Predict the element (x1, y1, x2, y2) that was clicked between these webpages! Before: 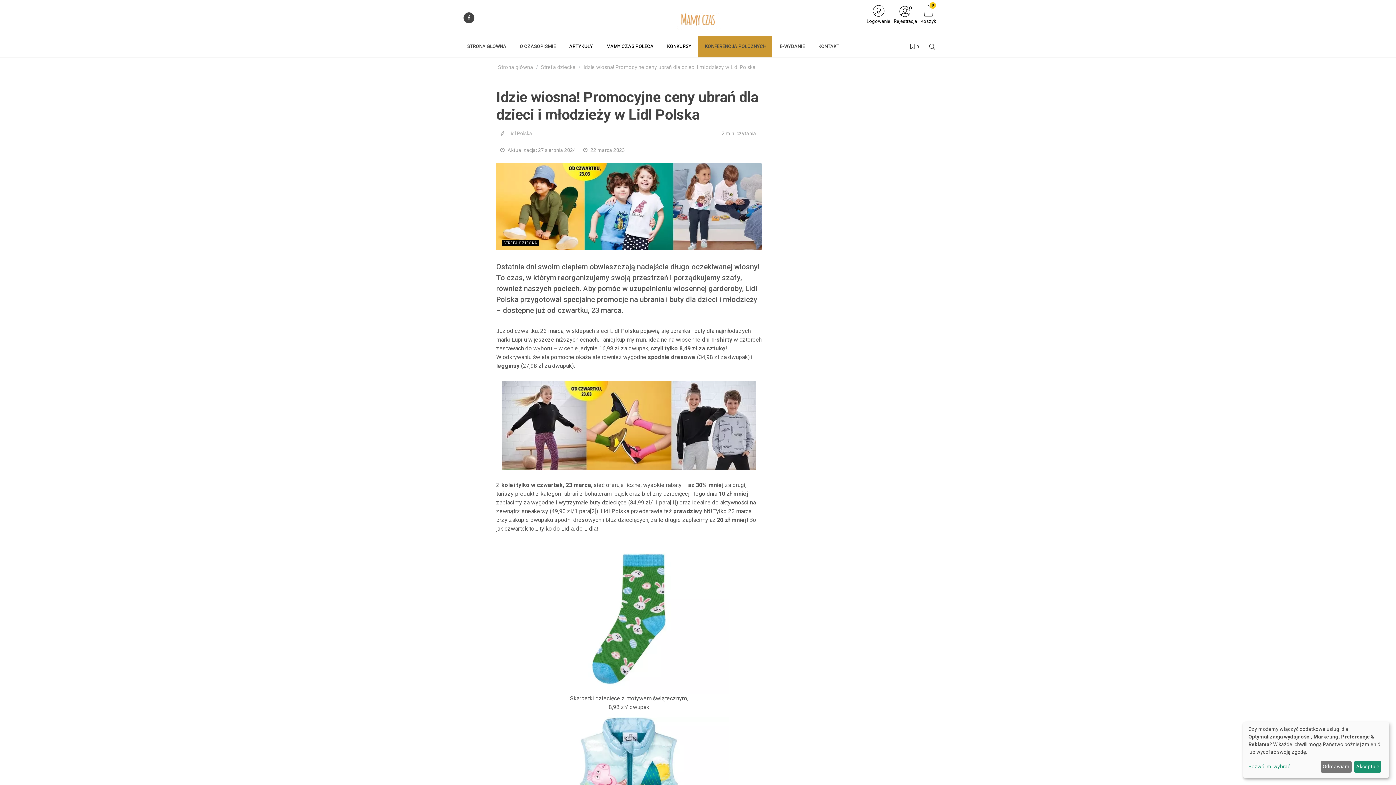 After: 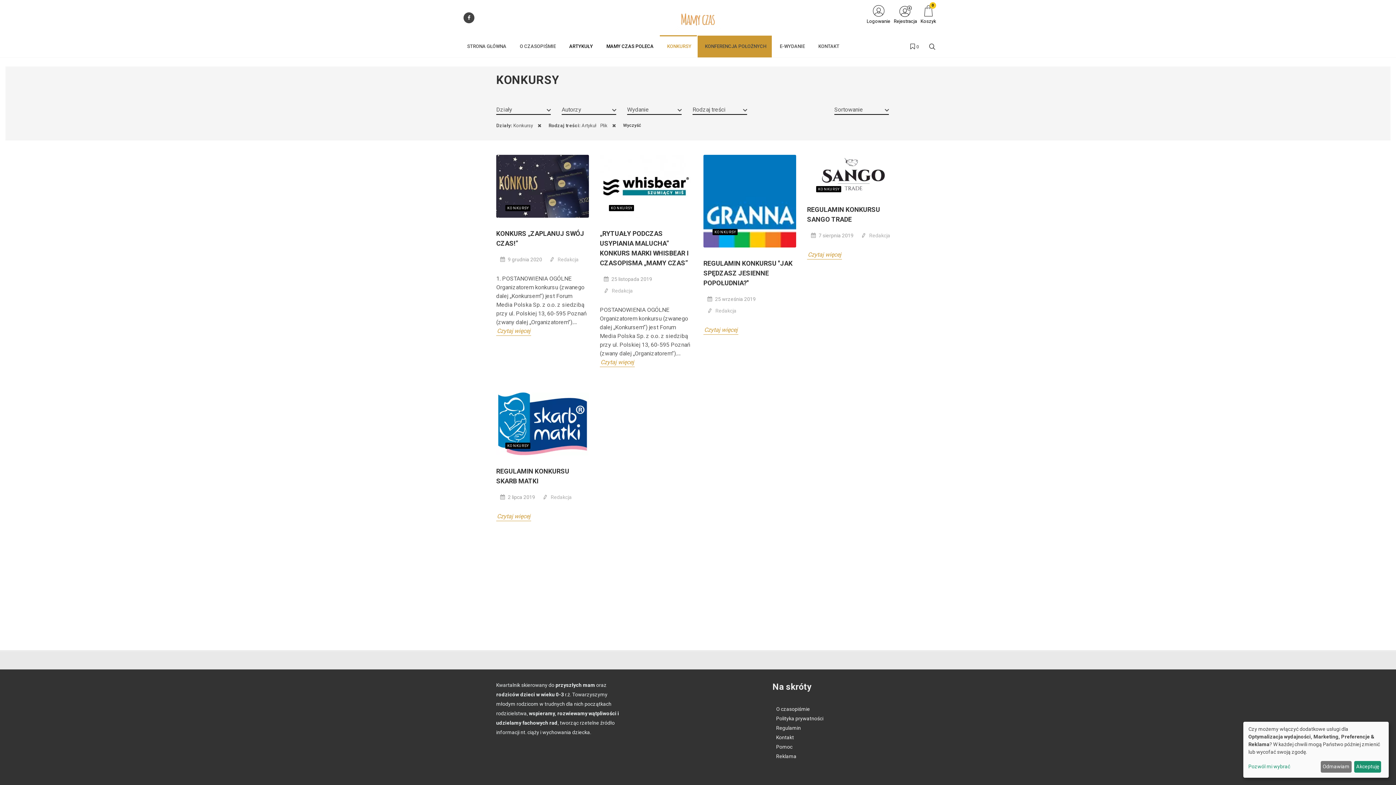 Action: label: KONKURSY bbox: (661, 35, 697, 57)